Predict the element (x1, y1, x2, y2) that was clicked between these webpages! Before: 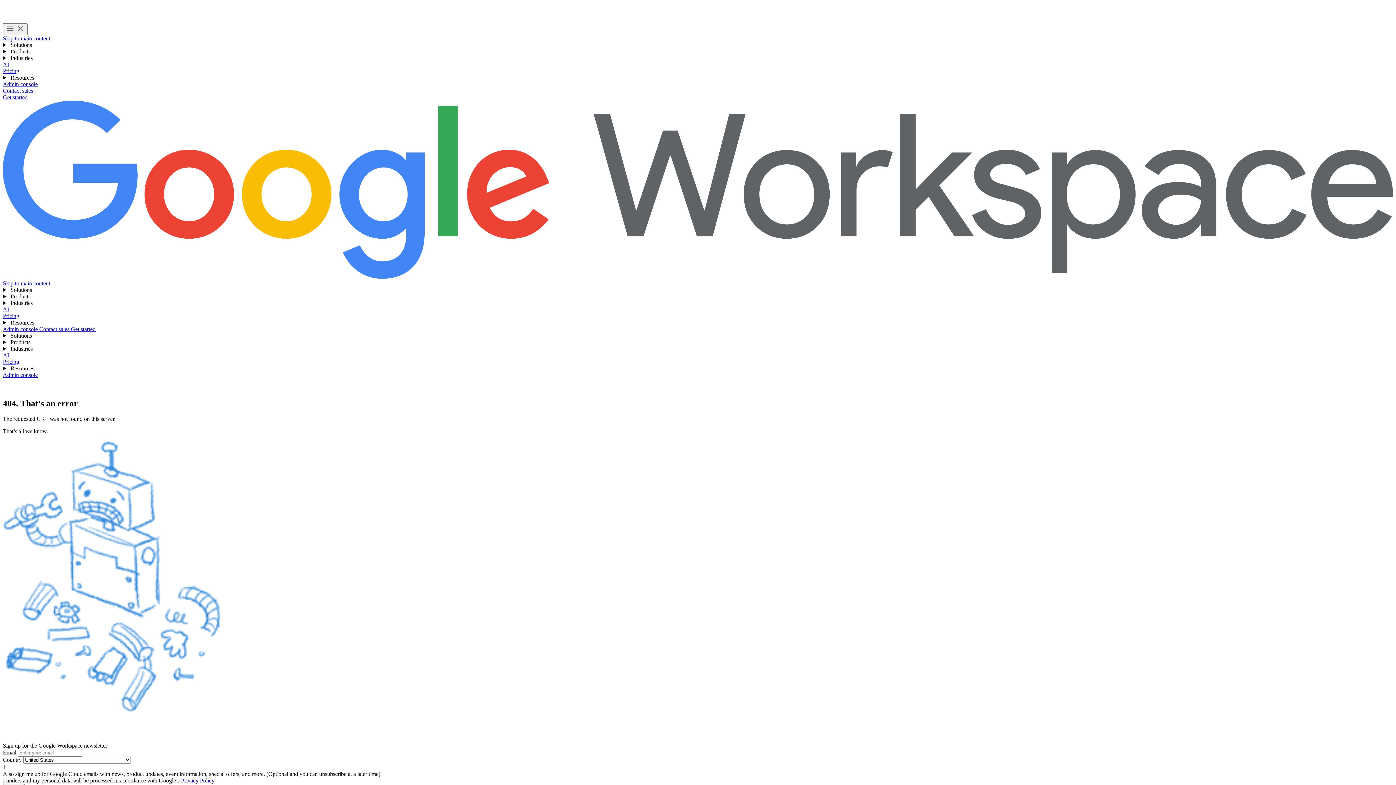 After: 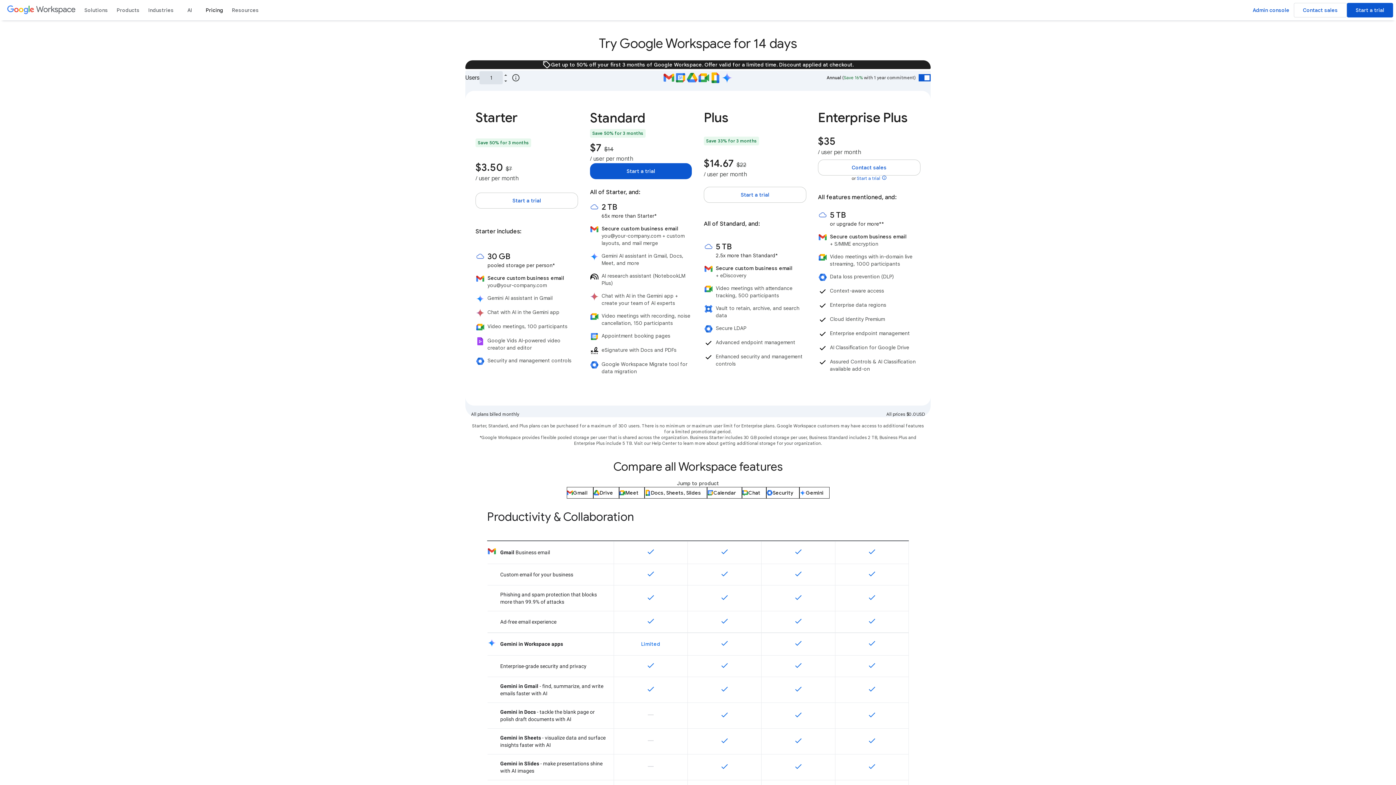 Action: bbox: (2, 313, 19, 319) label: Pricing